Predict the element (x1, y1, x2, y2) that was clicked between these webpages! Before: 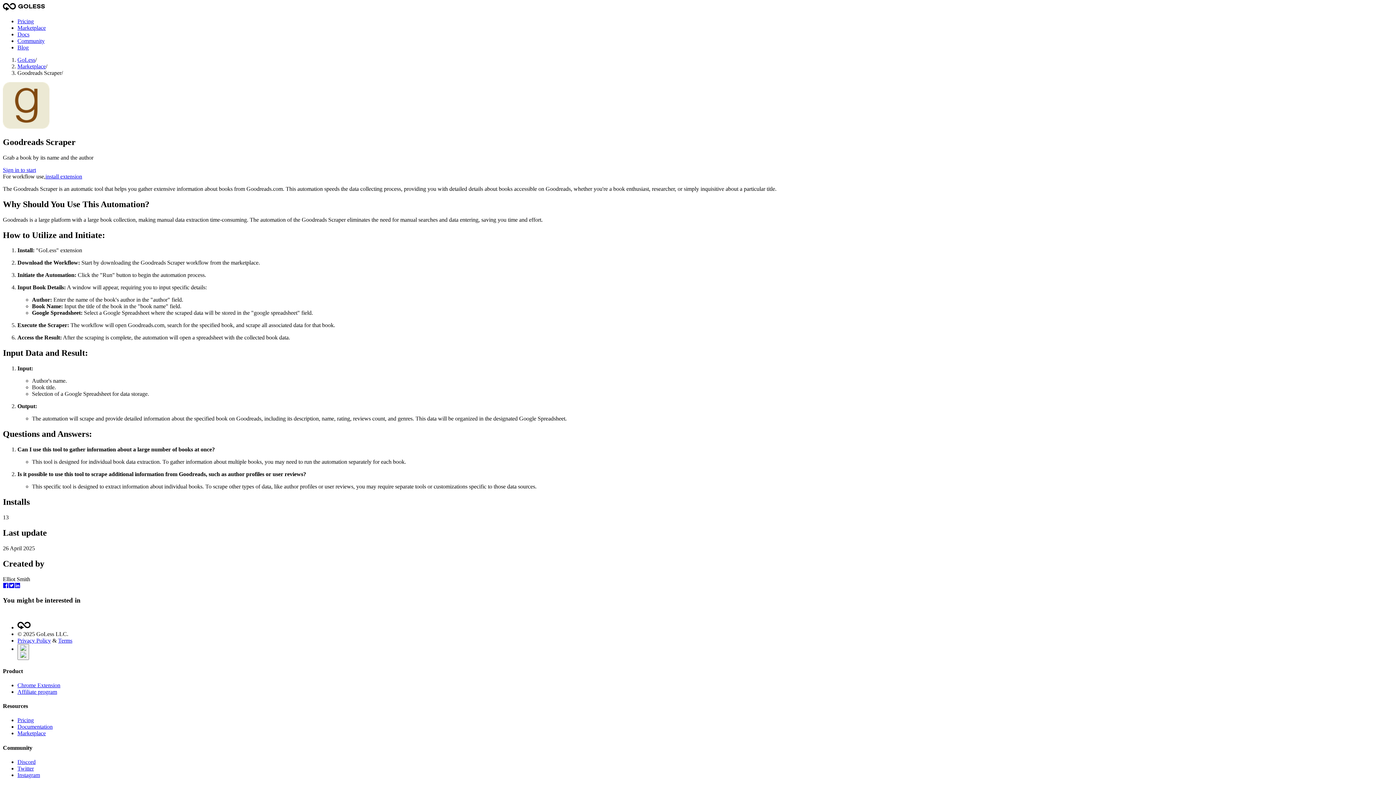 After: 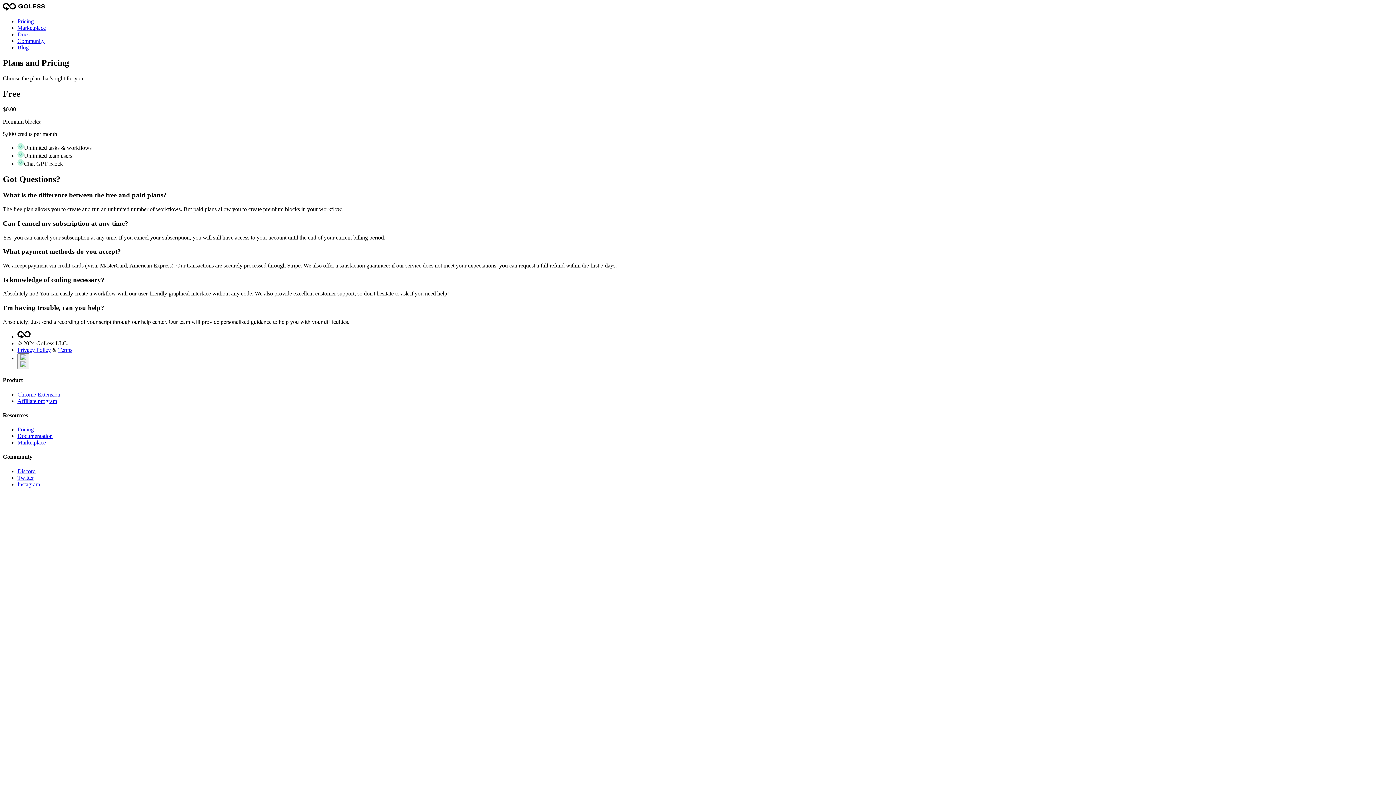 Action: bbox: (17, 18, 33, 24) label: Pricing